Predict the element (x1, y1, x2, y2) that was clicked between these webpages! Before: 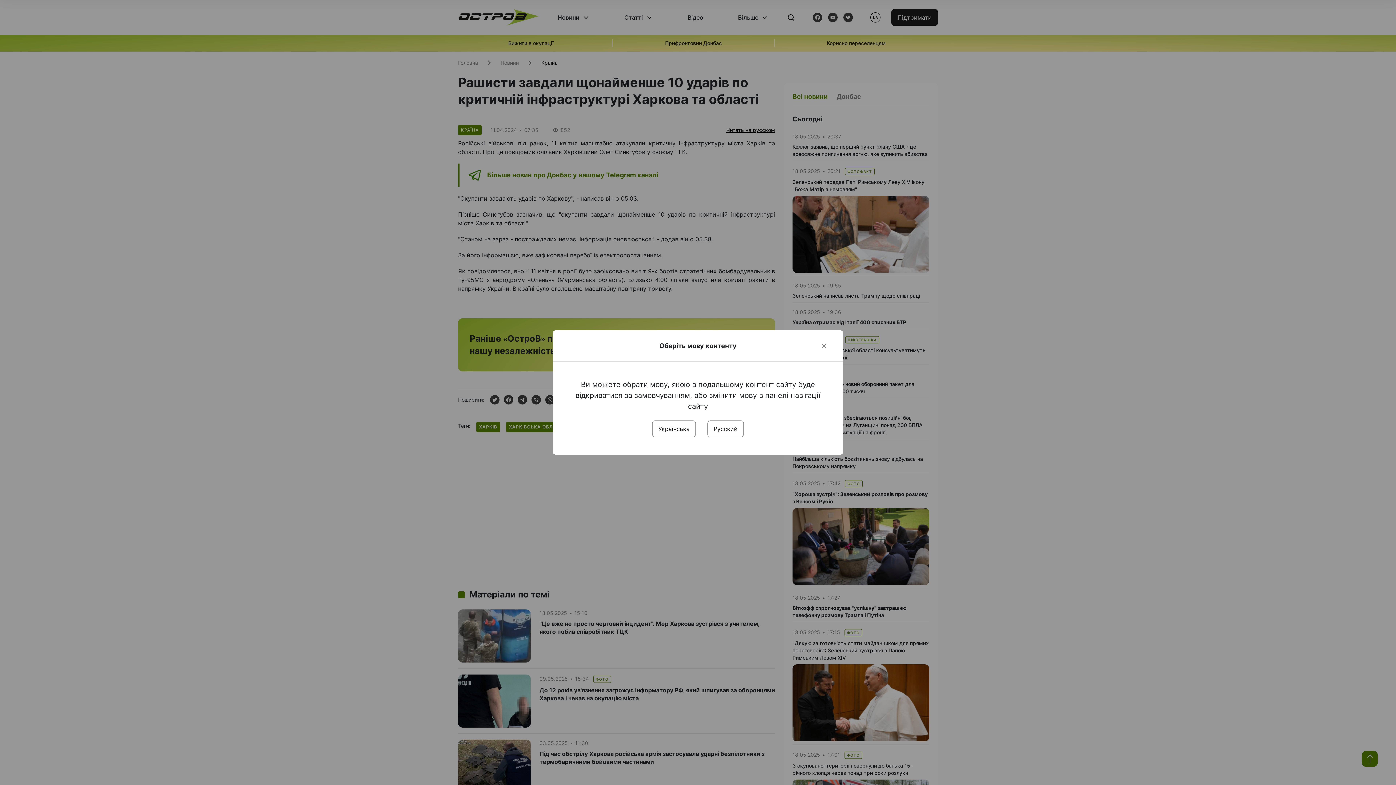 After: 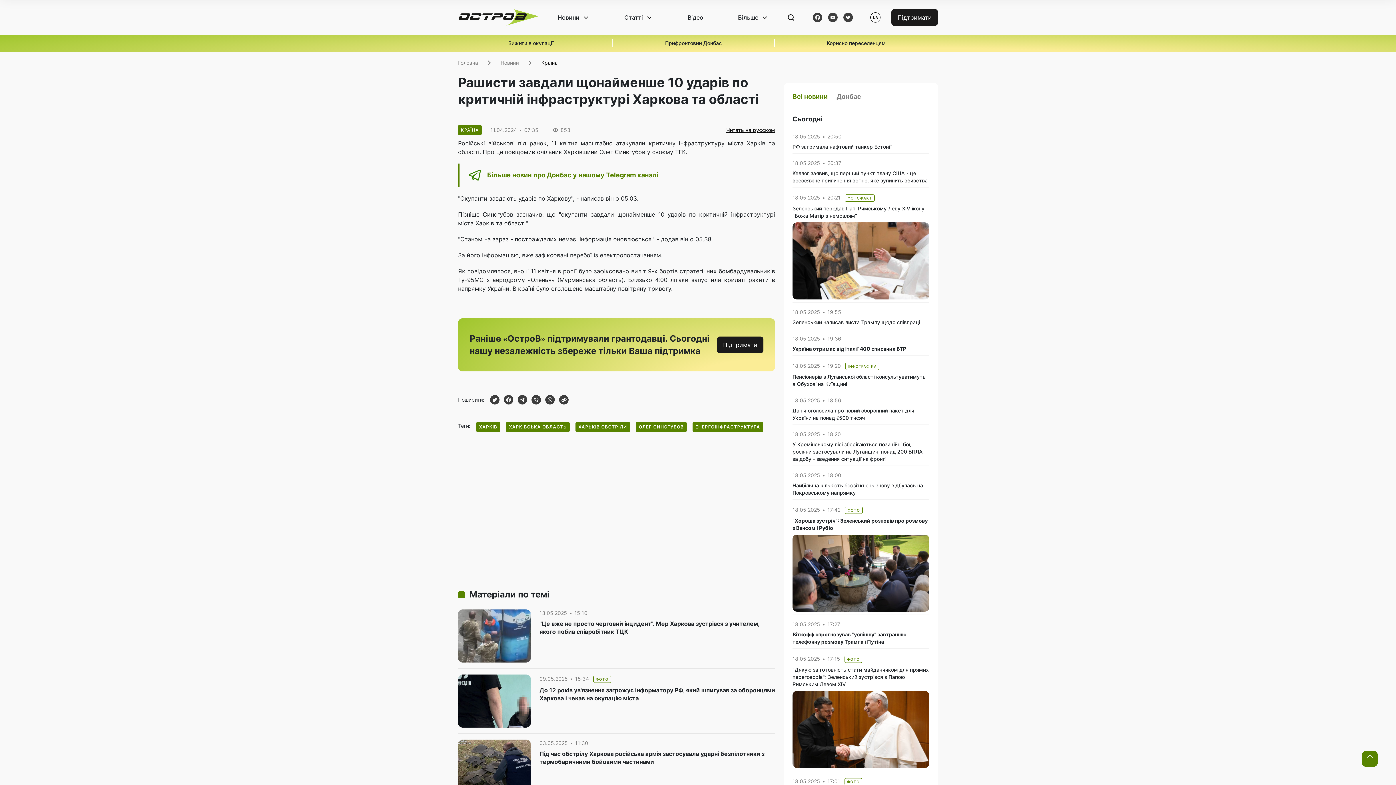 Action: label: Українська bbox: (652, 420, 696, 437)